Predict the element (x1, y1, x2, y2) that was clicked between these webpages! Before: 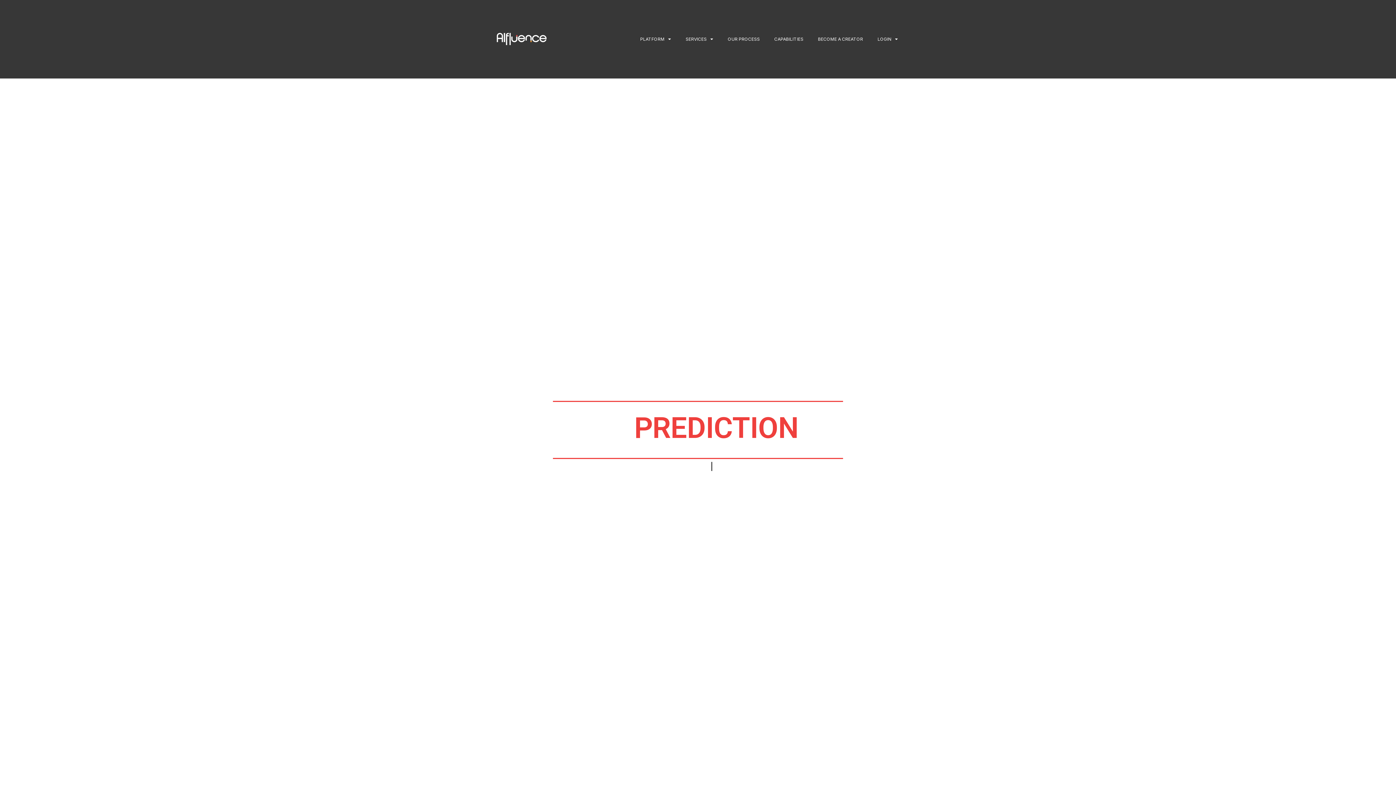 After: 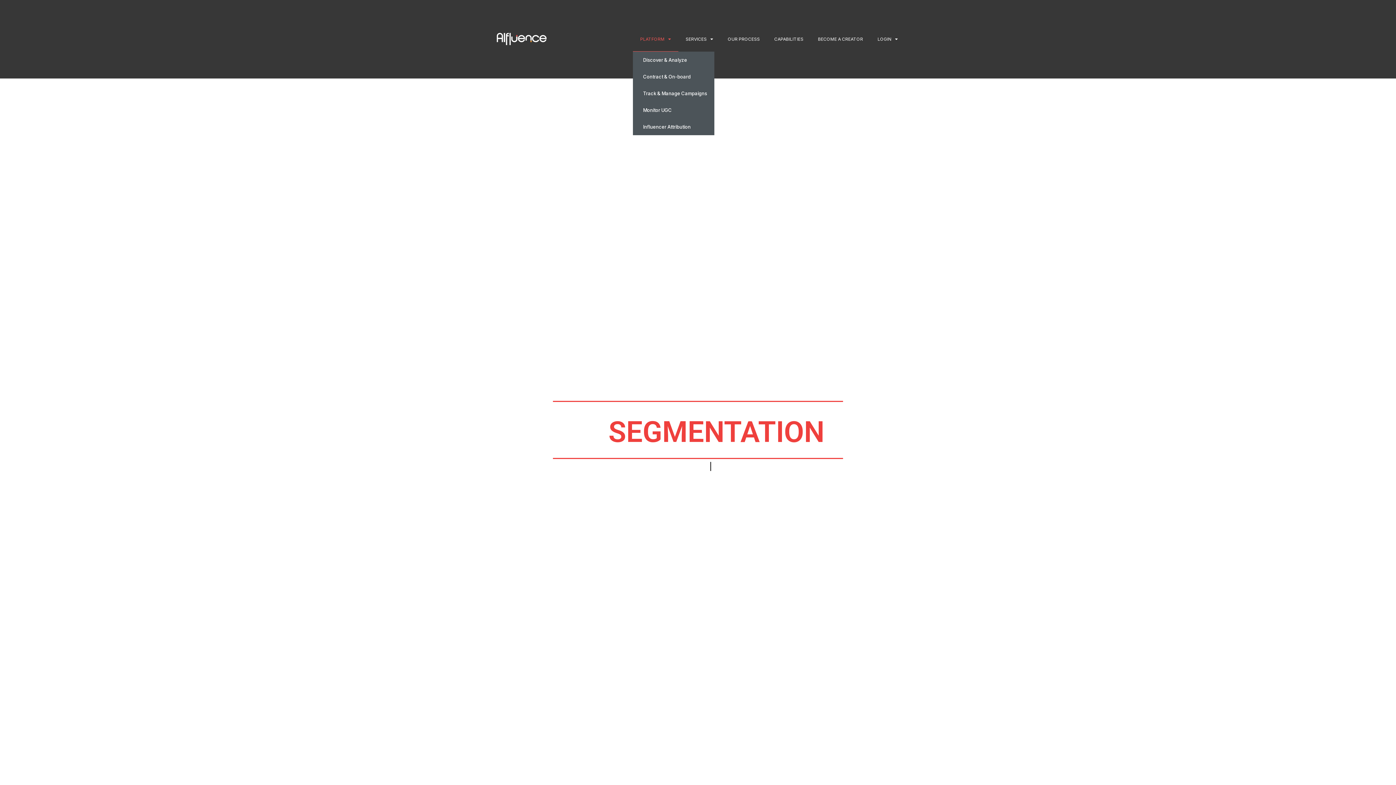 Action: bbox: (633, 26, 678, 51) label: PLATFORM